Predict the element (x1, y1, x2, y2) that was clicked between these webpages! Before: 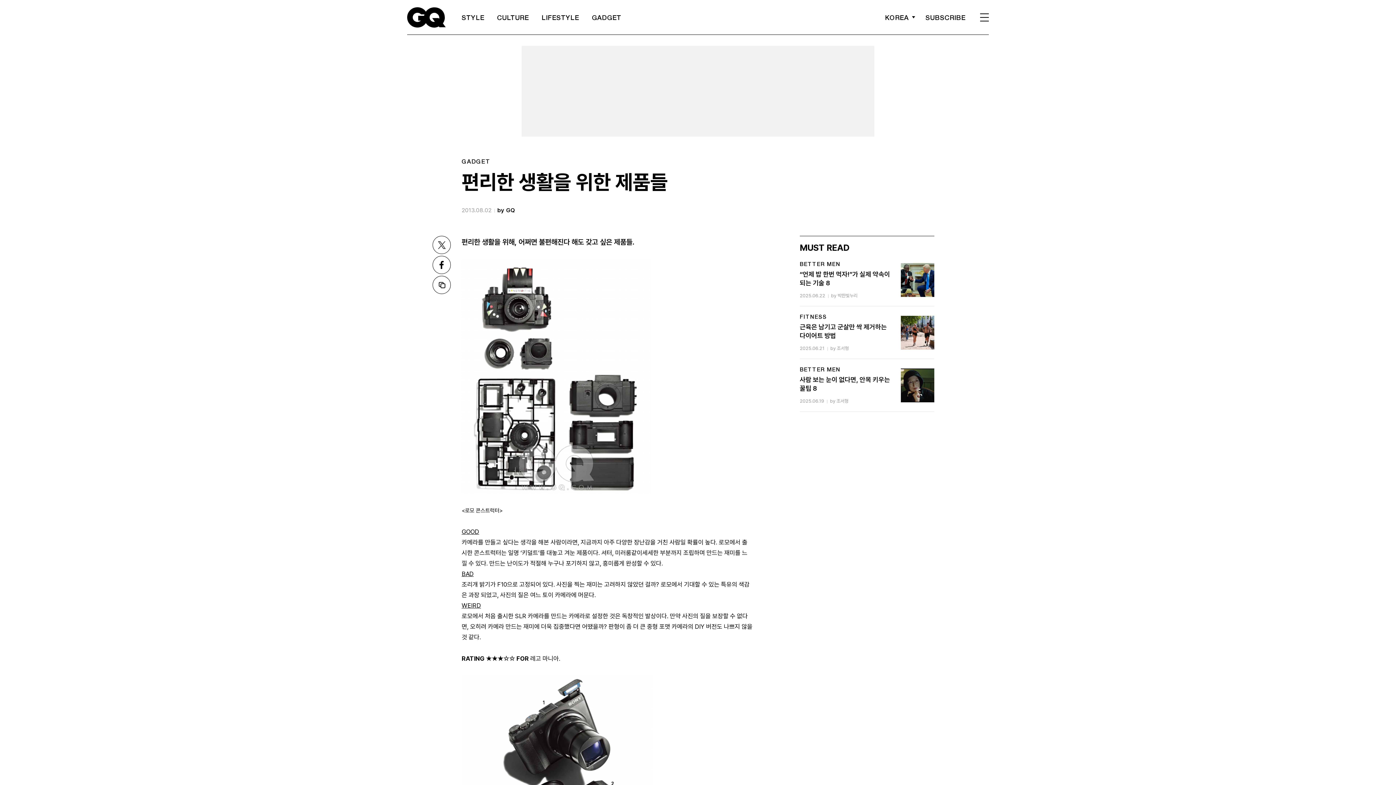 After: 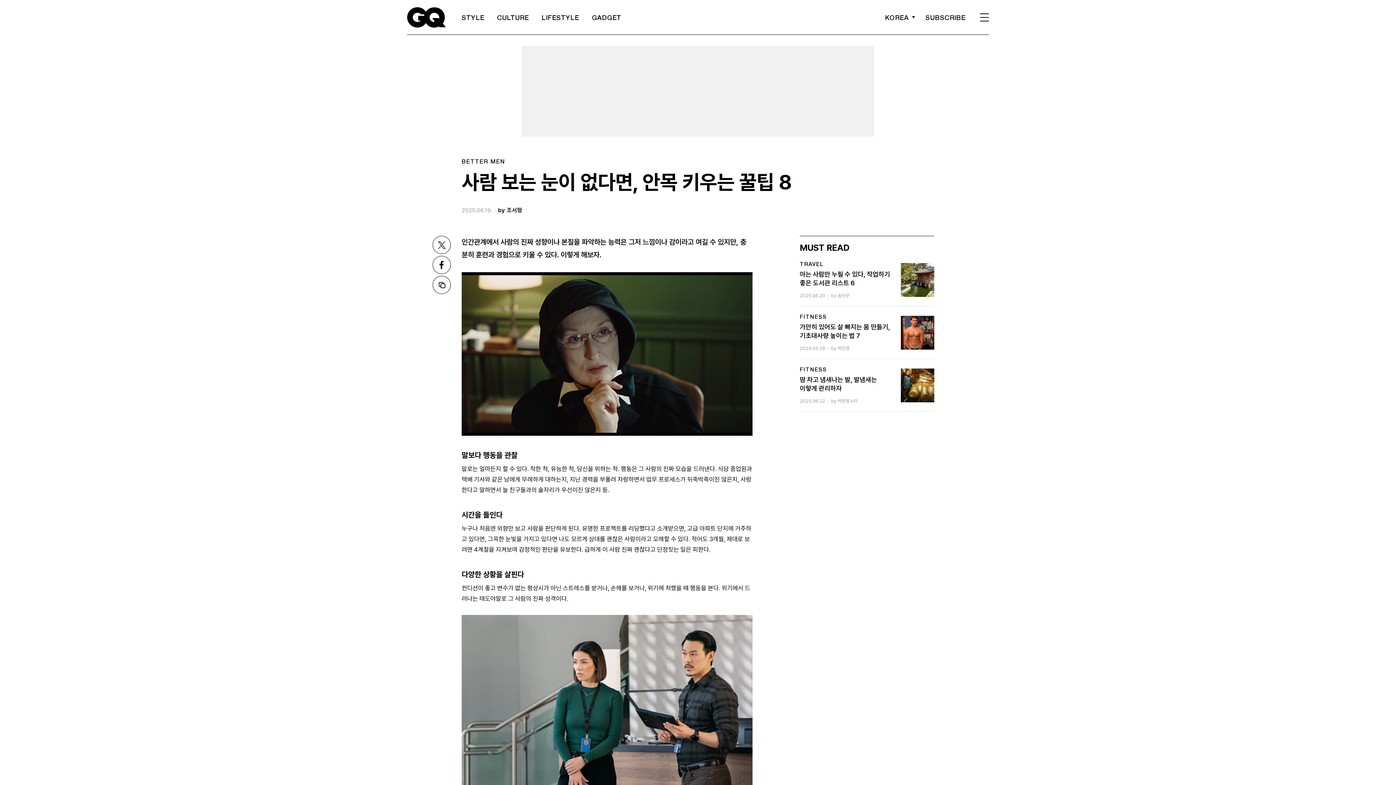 Action: bbox: (800, 365, 934, 406) label: BETTER MEN

사람 보는 눈이 없다면, 안목 키우는 꿀팁 8

2025.06.19
by 조서형